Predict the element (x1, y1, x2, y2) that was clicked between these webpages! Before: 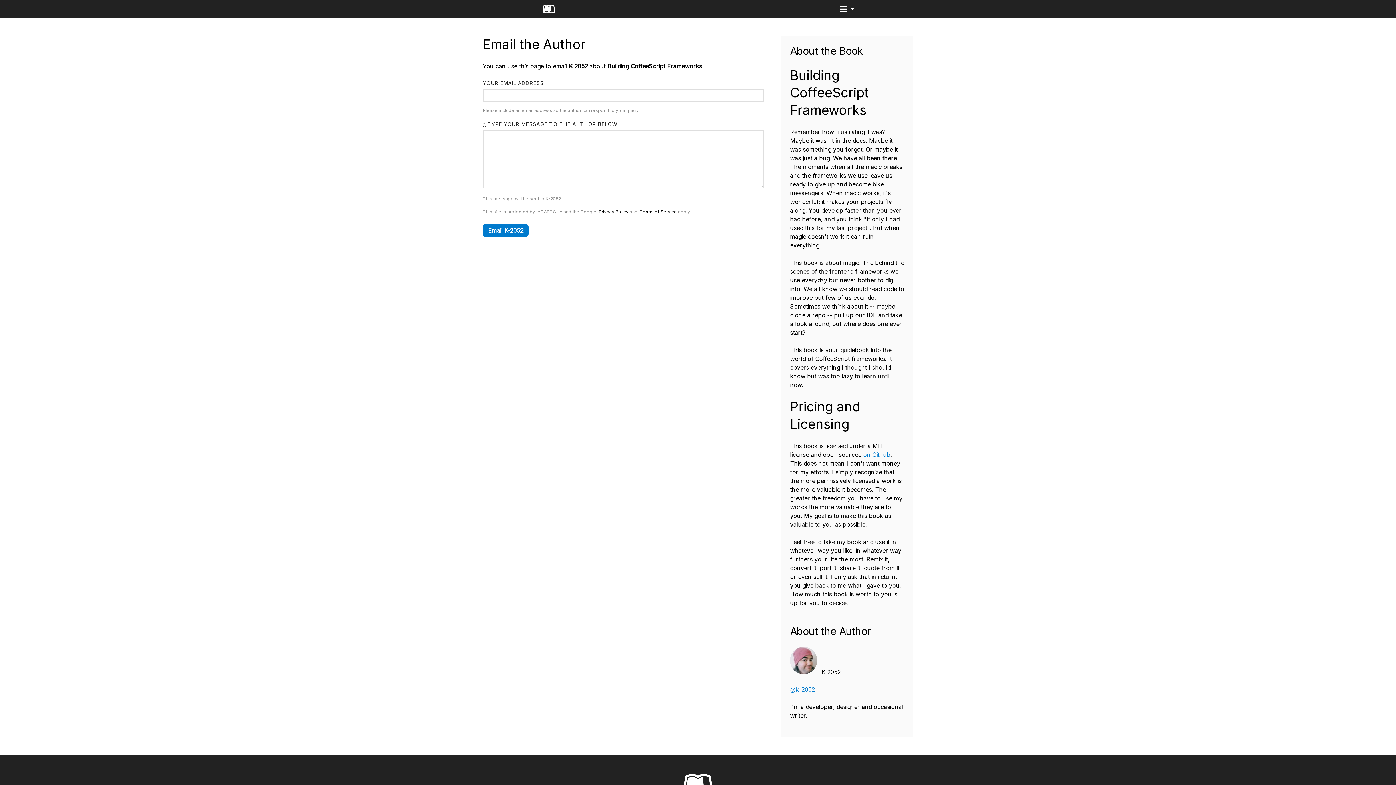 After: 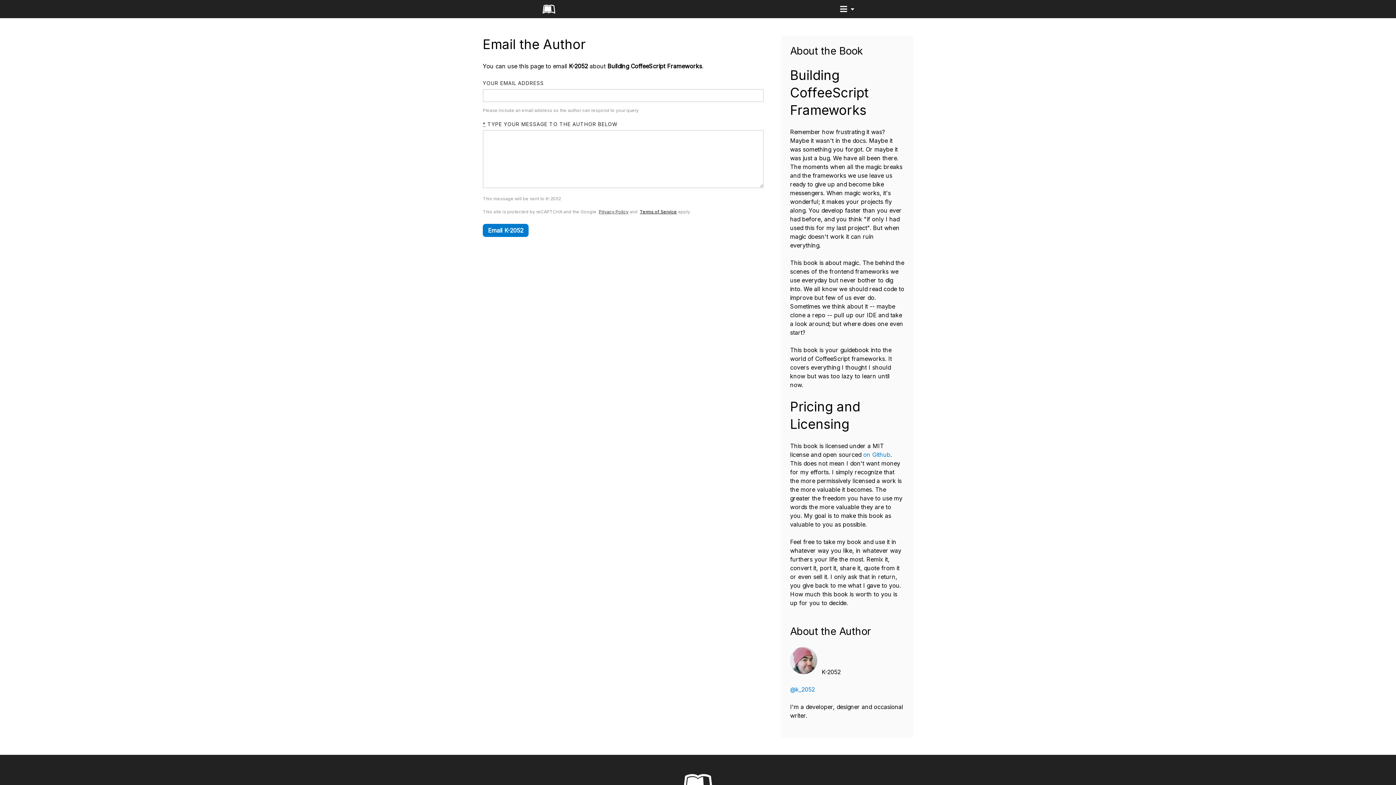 Action: label: Privacy Policy bbox: (598, 209, 628, 214)